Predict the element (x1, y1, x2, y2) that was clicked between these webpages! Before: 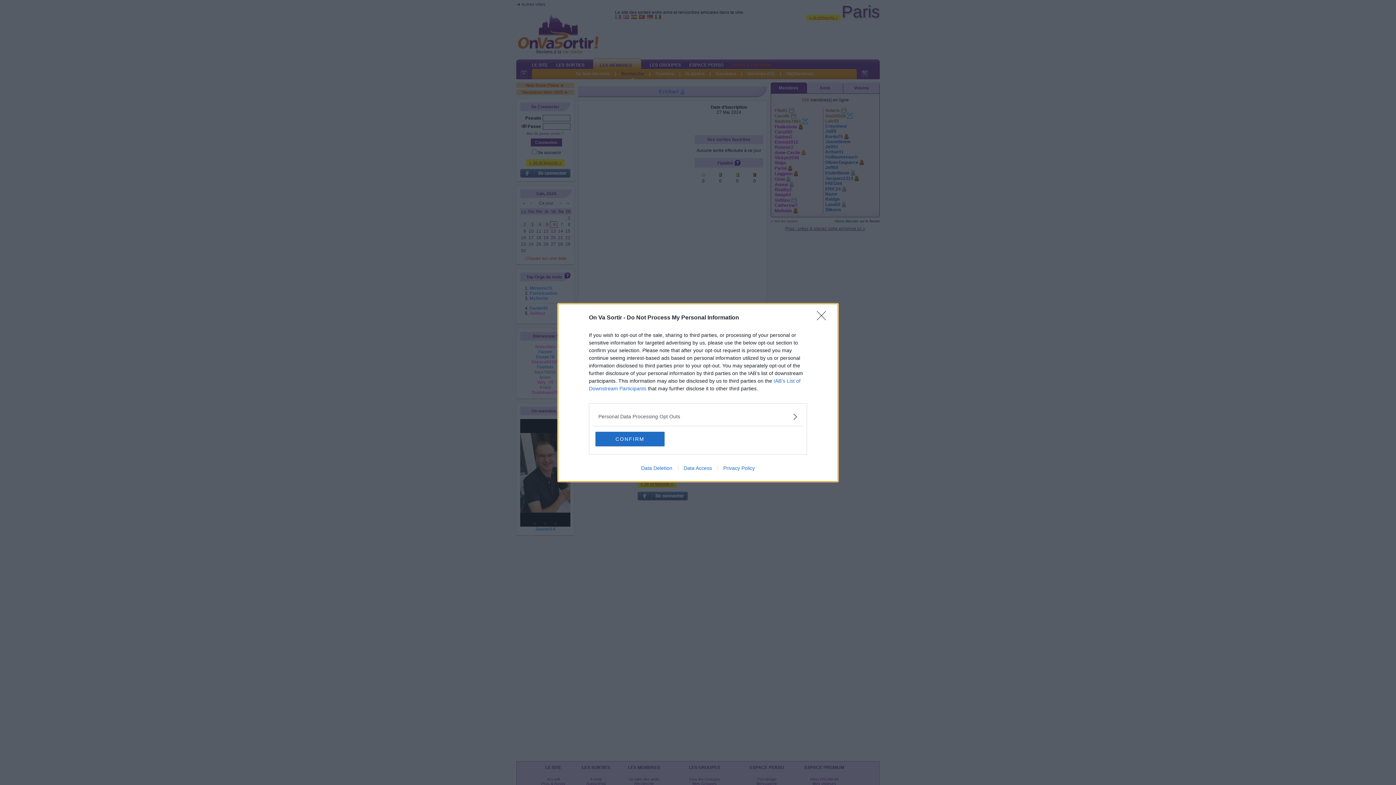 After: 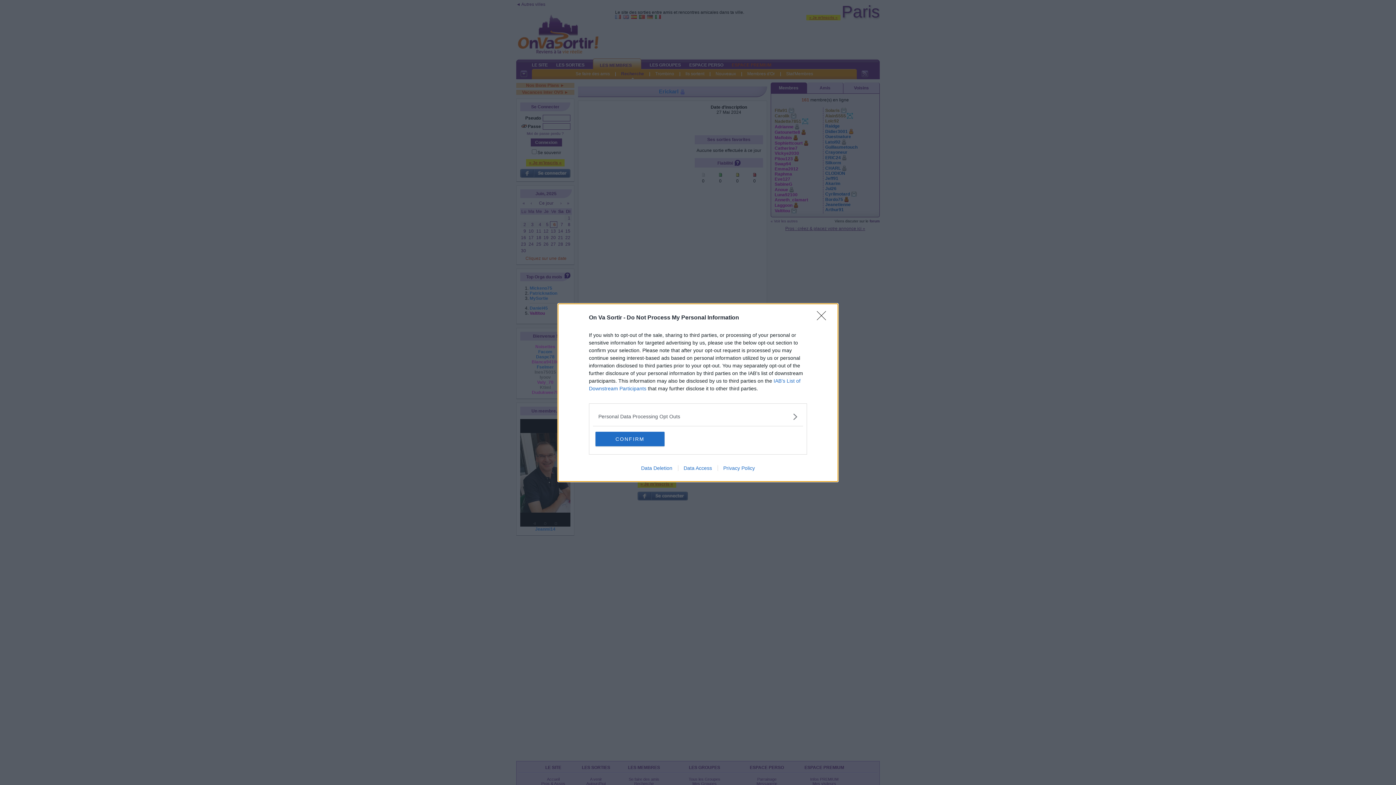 Action: label: Data Deletion bbox: (635, 465, 678, 471)